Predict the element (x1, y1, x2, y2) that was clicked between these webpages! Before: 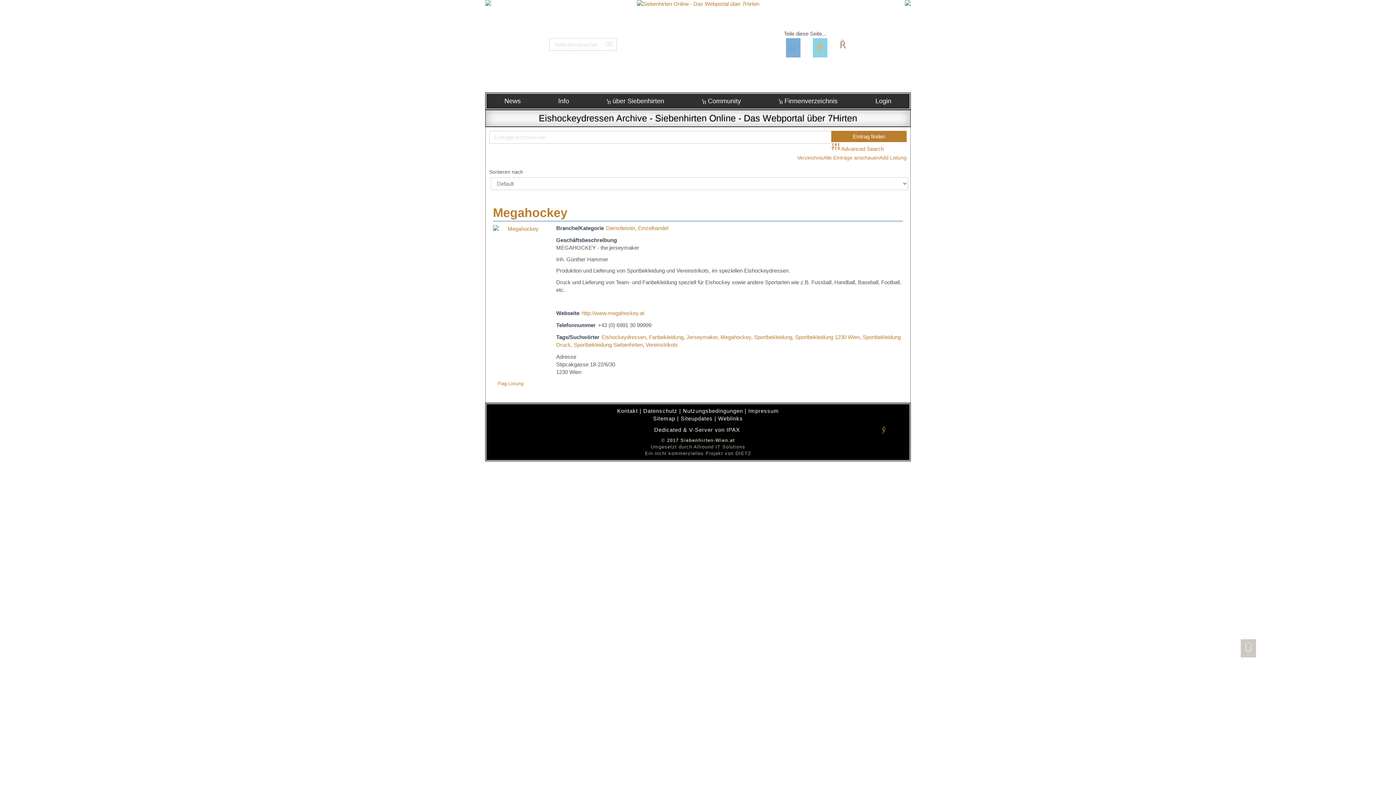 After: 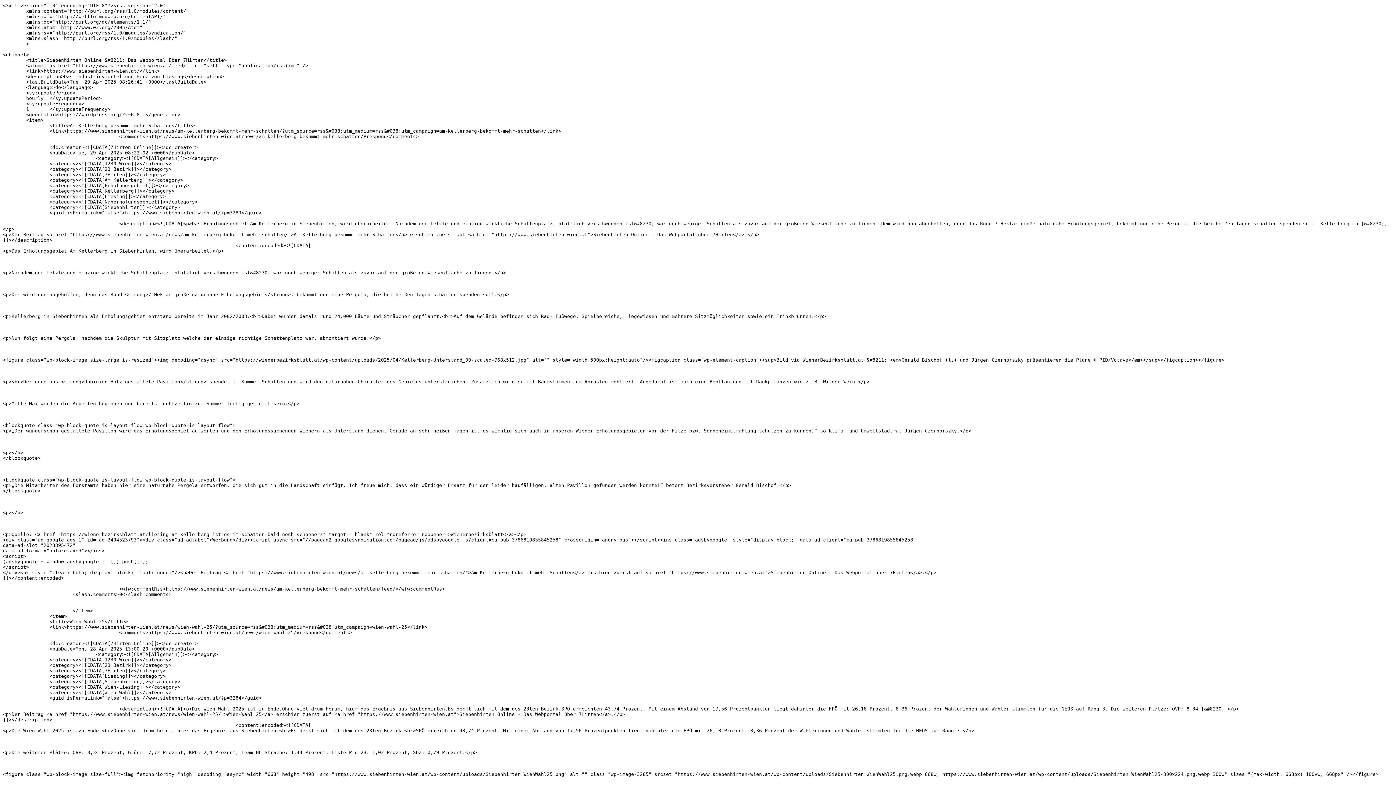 Action: bbox: (882, 425, 886, 433)